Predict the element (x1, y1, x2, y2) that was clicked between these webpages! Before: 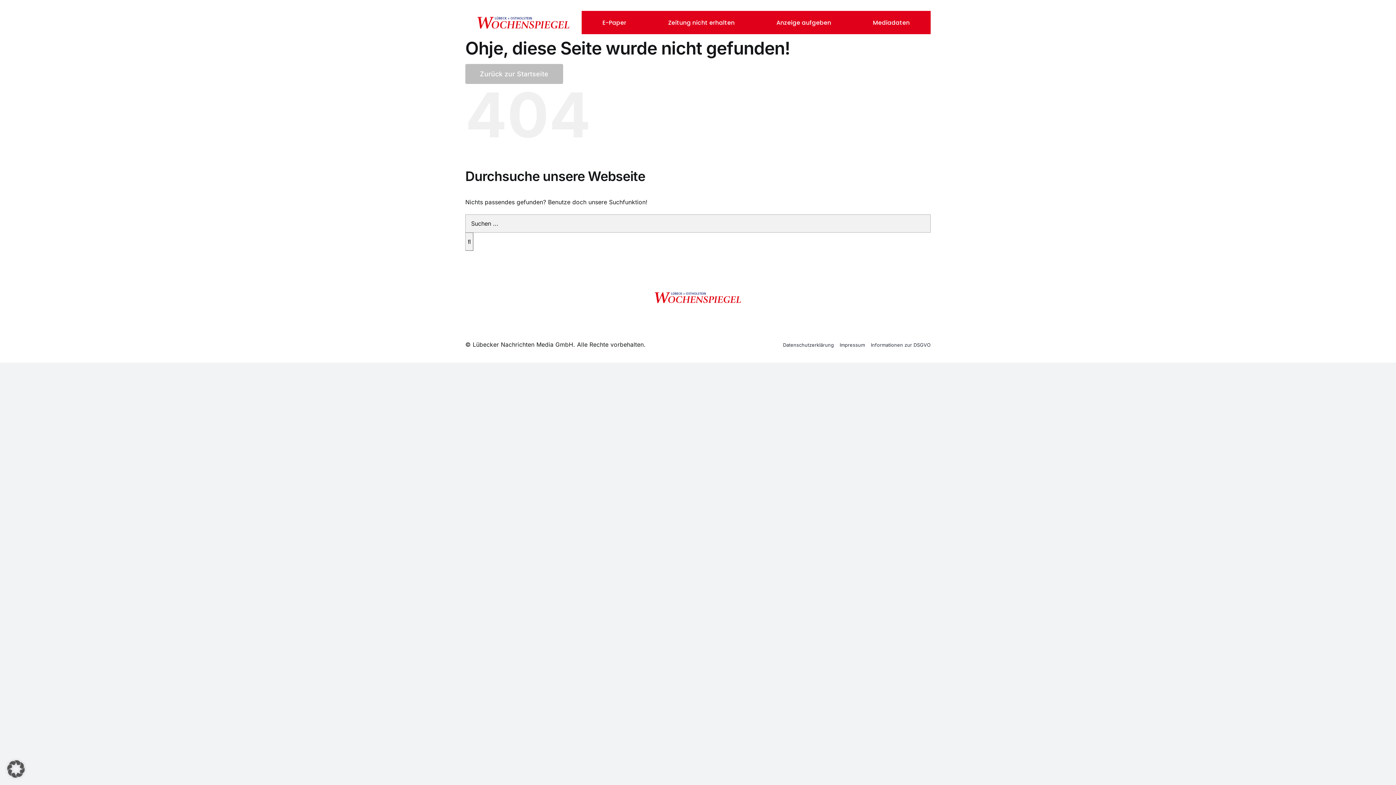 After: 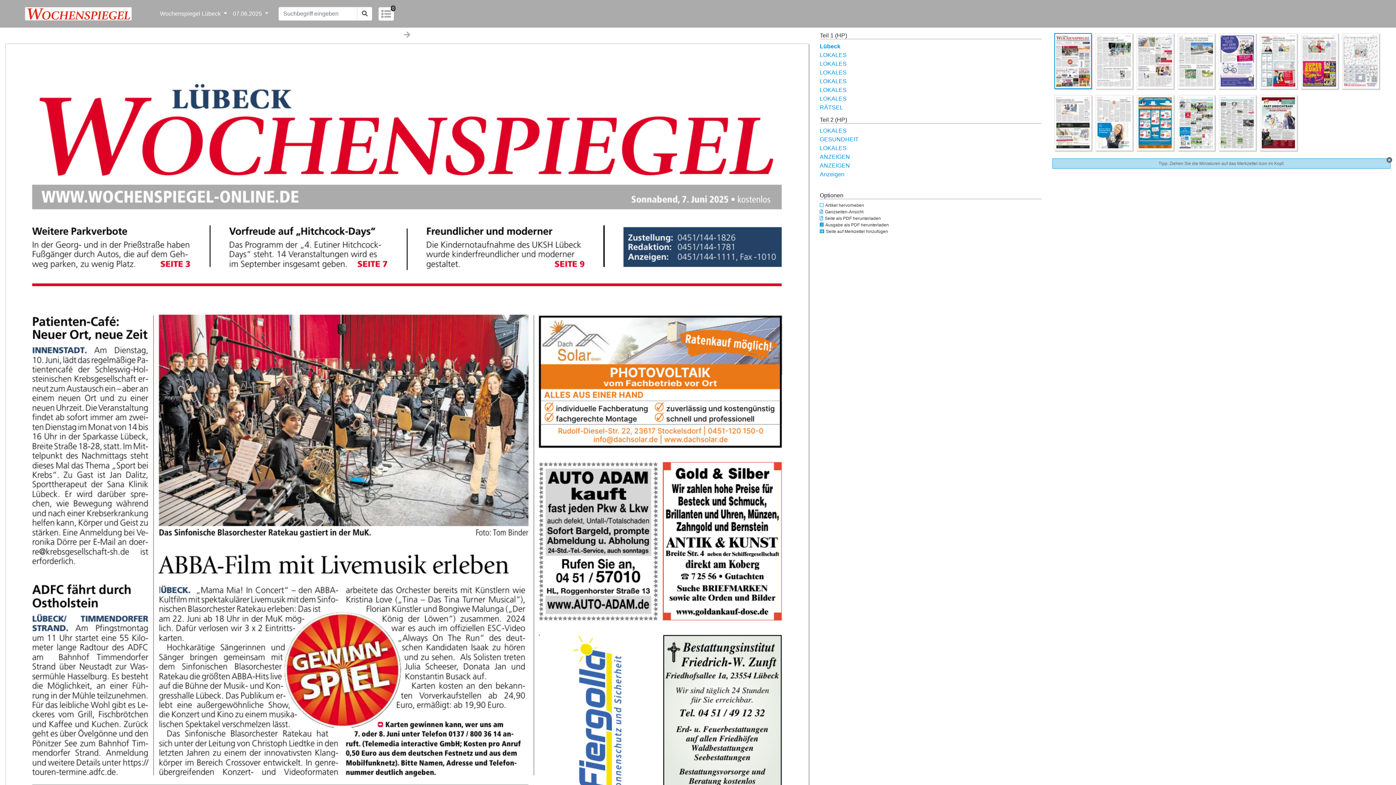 Action: bbox: (602, 19, 626, 26) label: E-Paper